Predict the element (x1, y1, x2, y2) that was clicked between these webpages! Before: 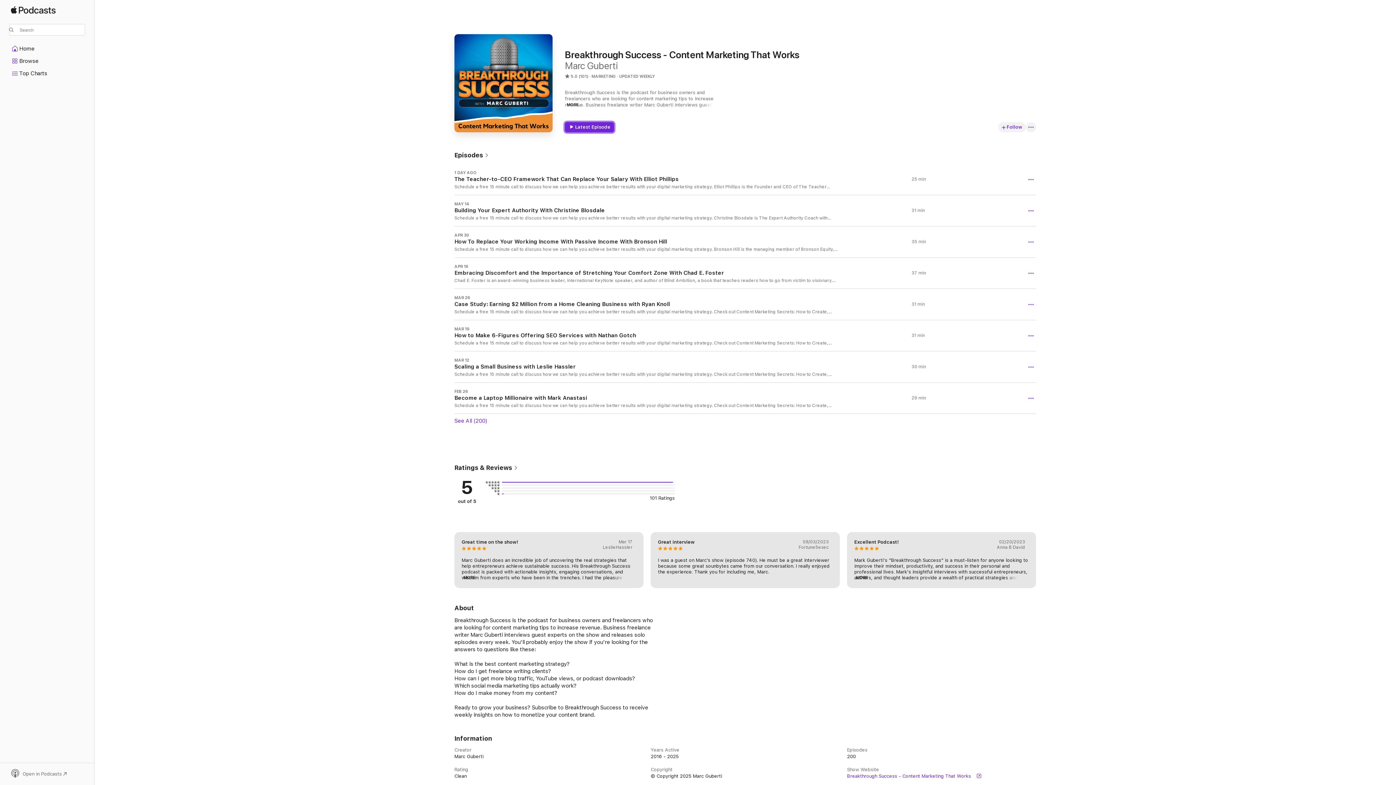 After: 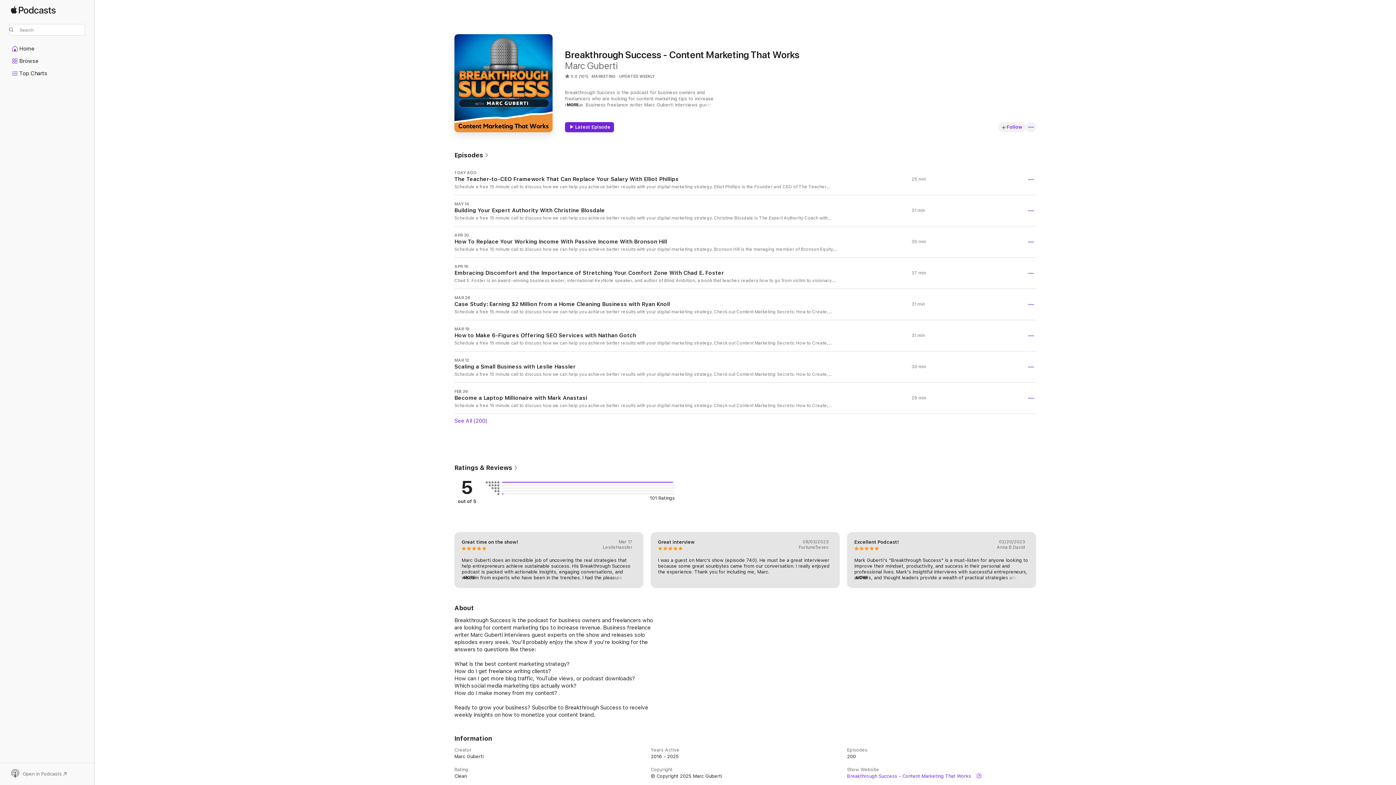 Action: bbox: (9, 769, 85, 779) label: Open in Podcasts